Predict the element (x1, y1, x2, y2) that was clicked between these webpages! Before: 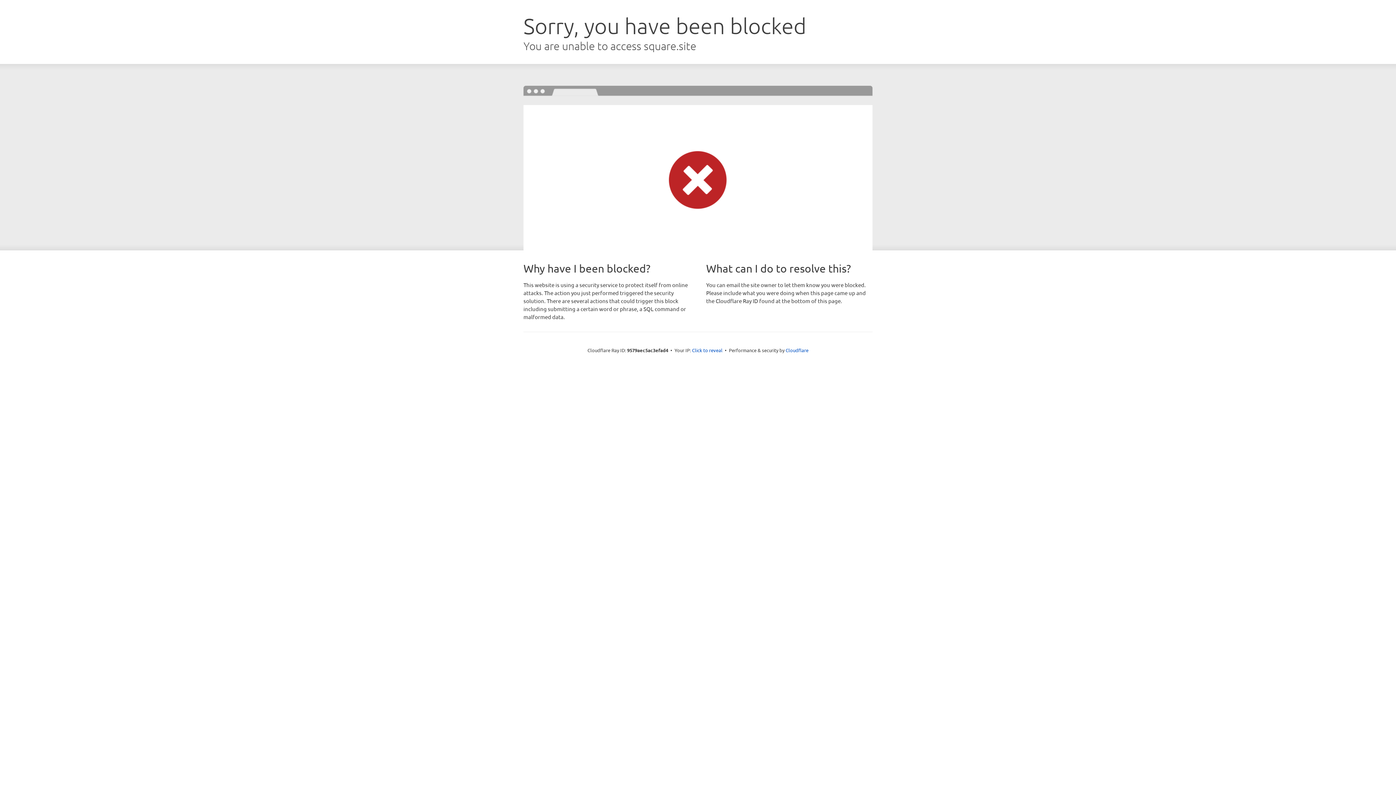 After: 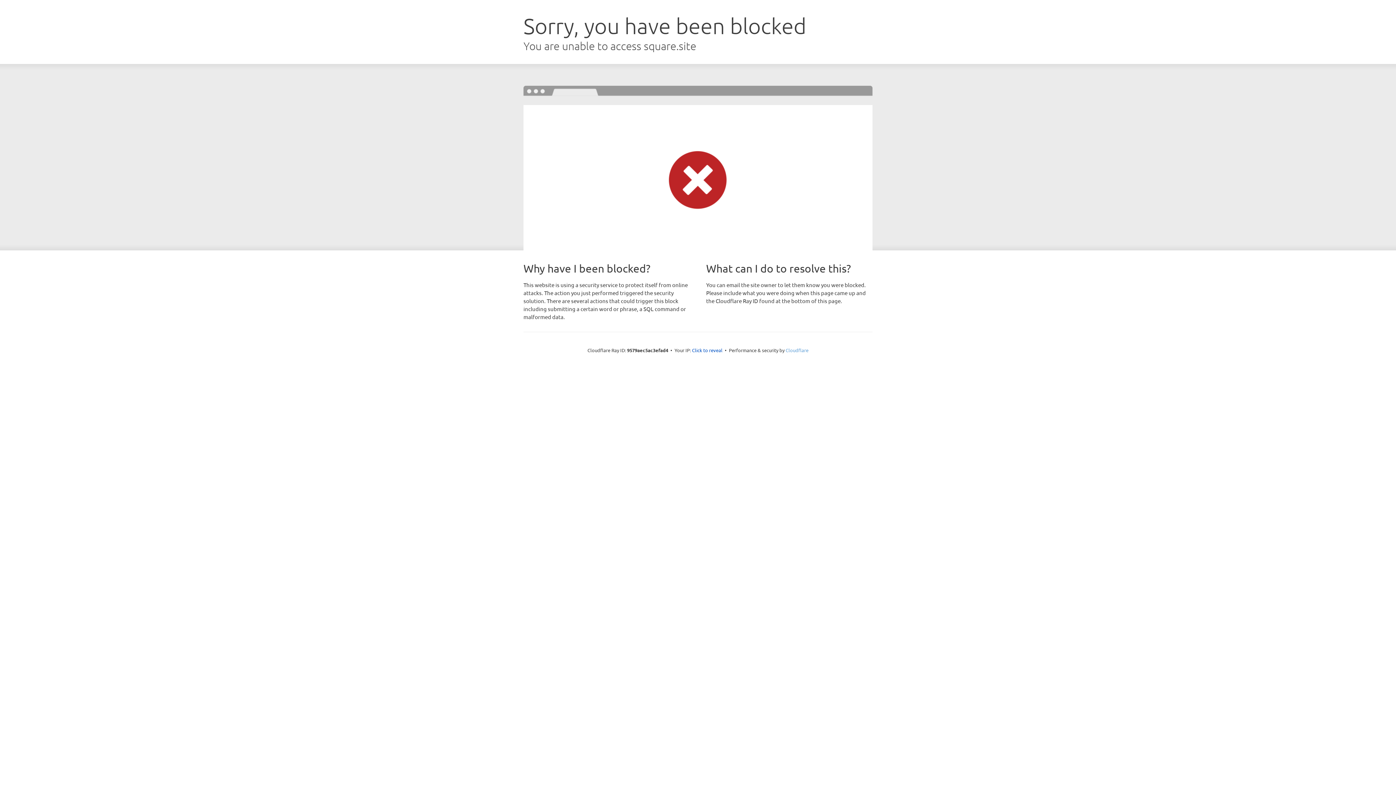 Action: label: Cloudflare bbox: (785, 347, 808, 353)